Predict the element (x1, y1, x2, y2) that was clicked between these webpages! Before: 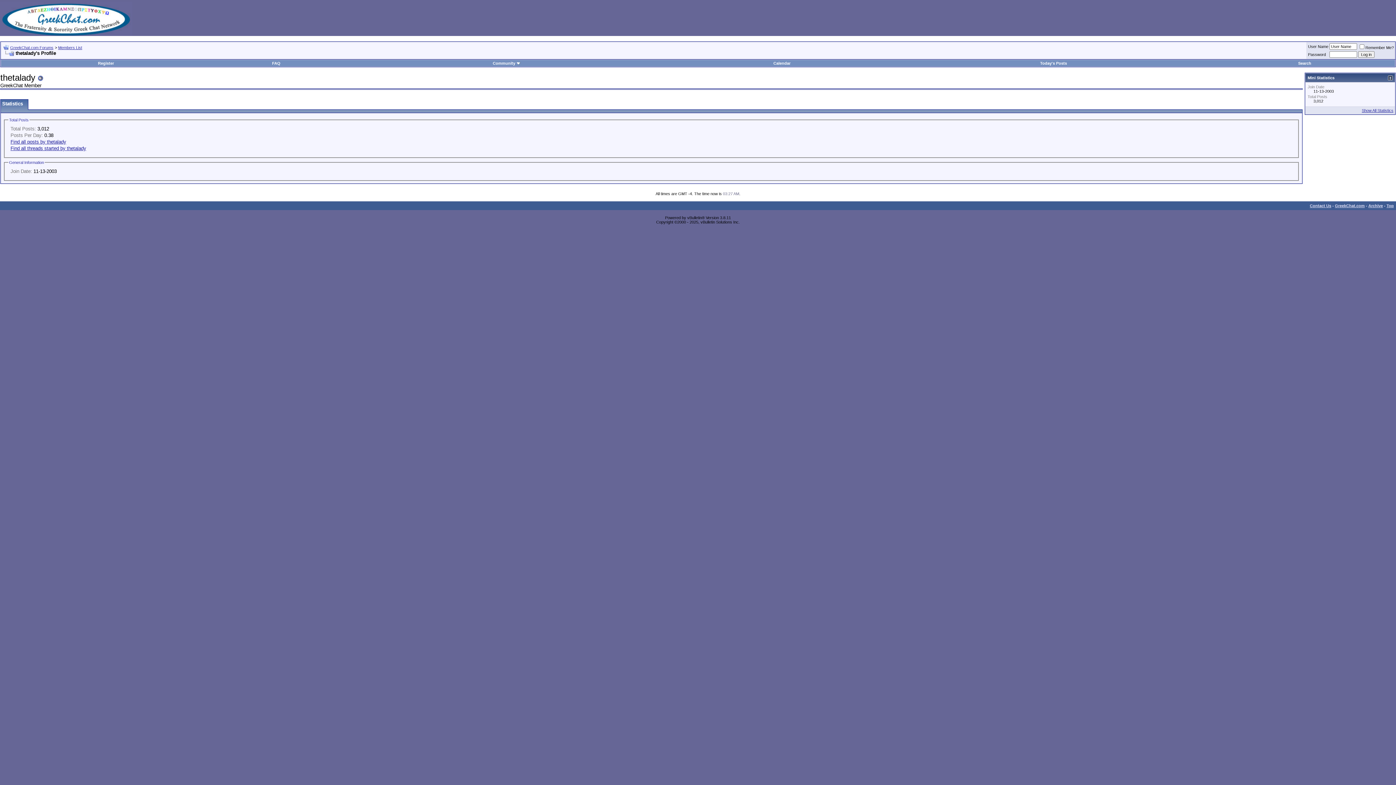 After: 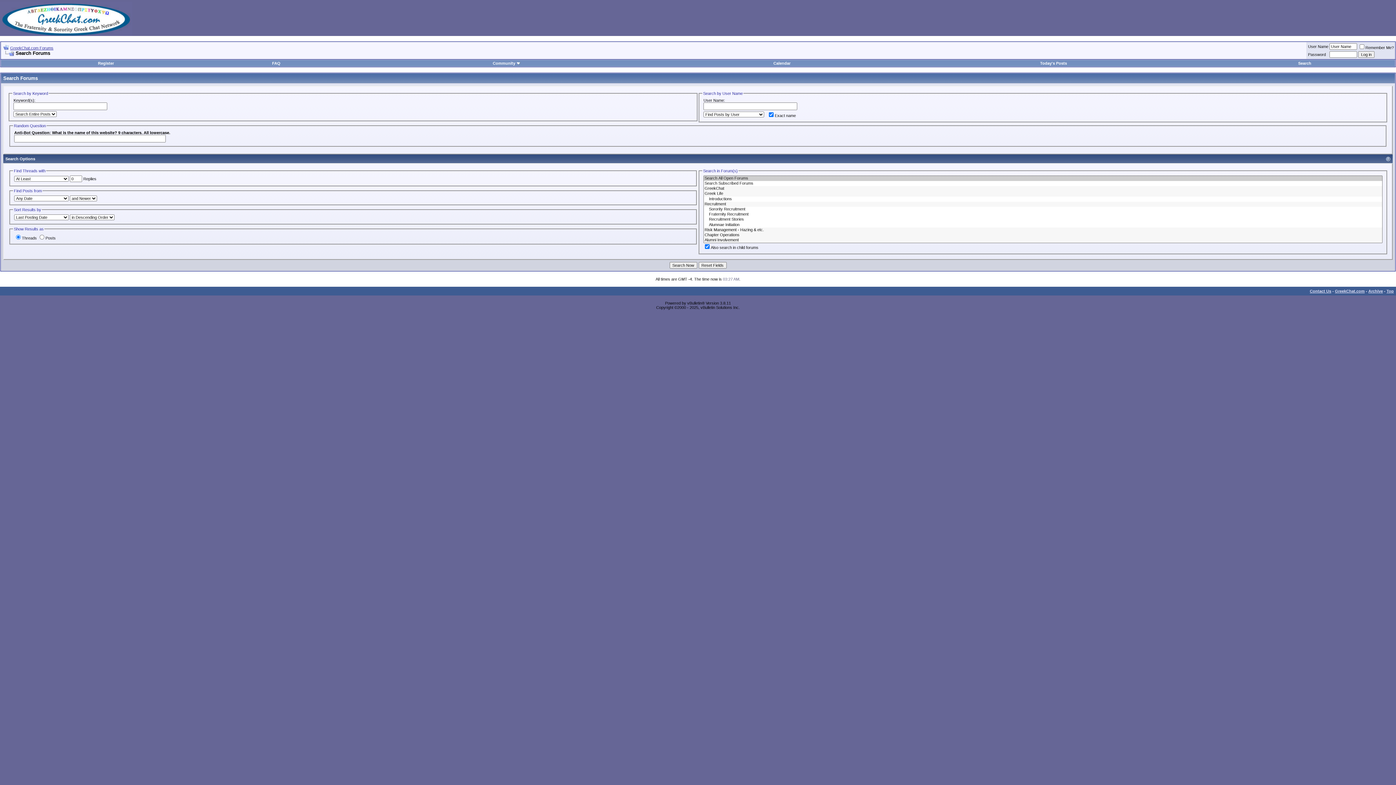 Action: label: Search bbox: (1298, 61, 1311, 65)